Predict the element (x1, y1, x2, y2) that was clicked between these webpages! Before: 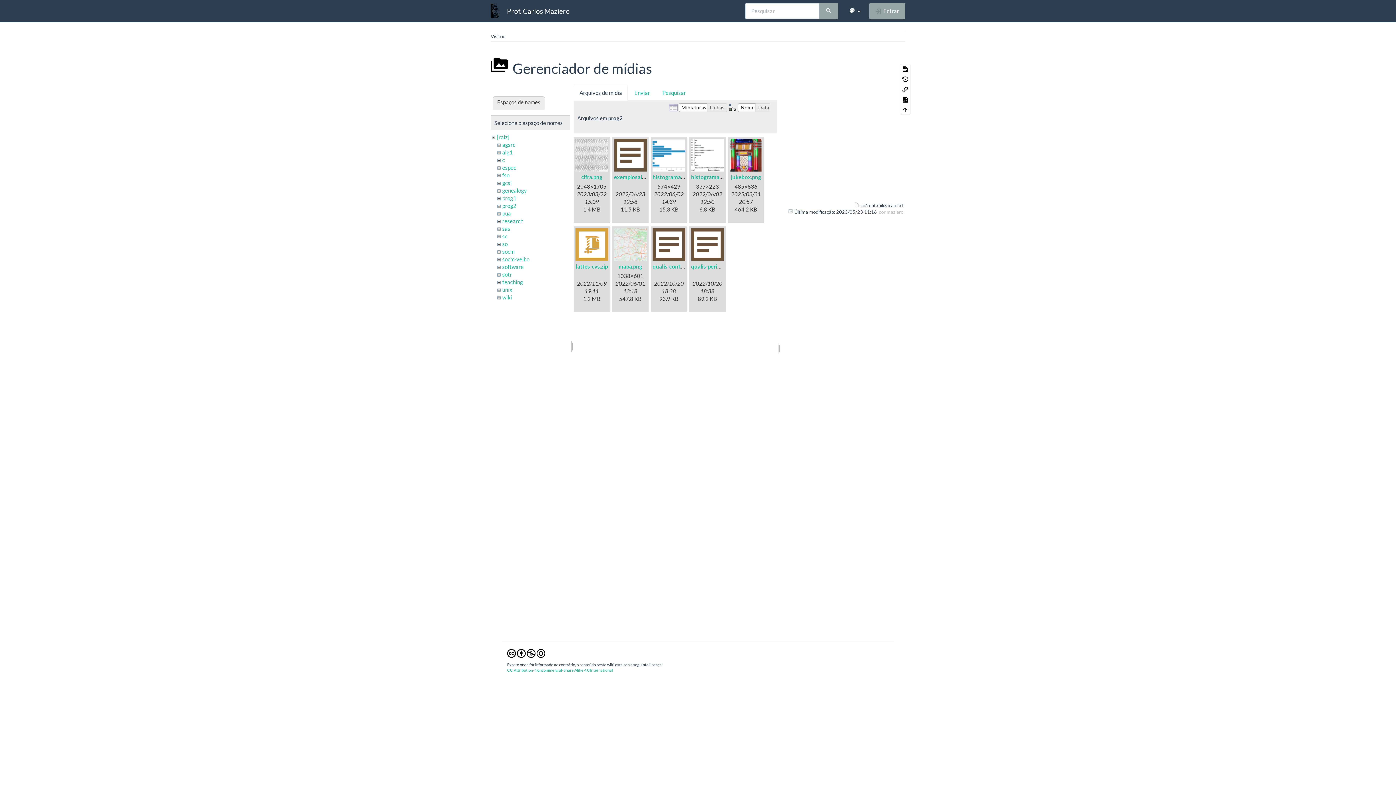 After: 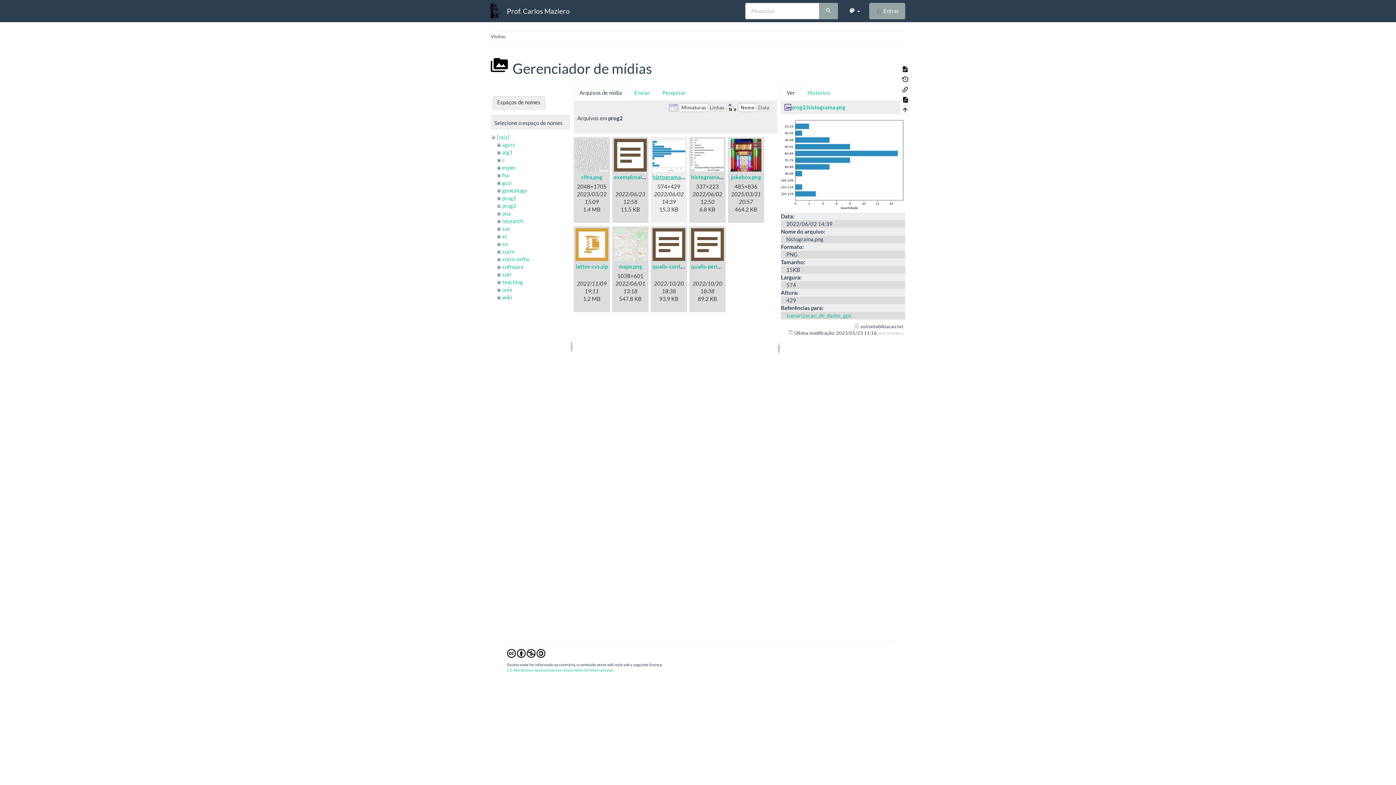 Action: label: histograma.png bbox: (652, 173, 691, 180)